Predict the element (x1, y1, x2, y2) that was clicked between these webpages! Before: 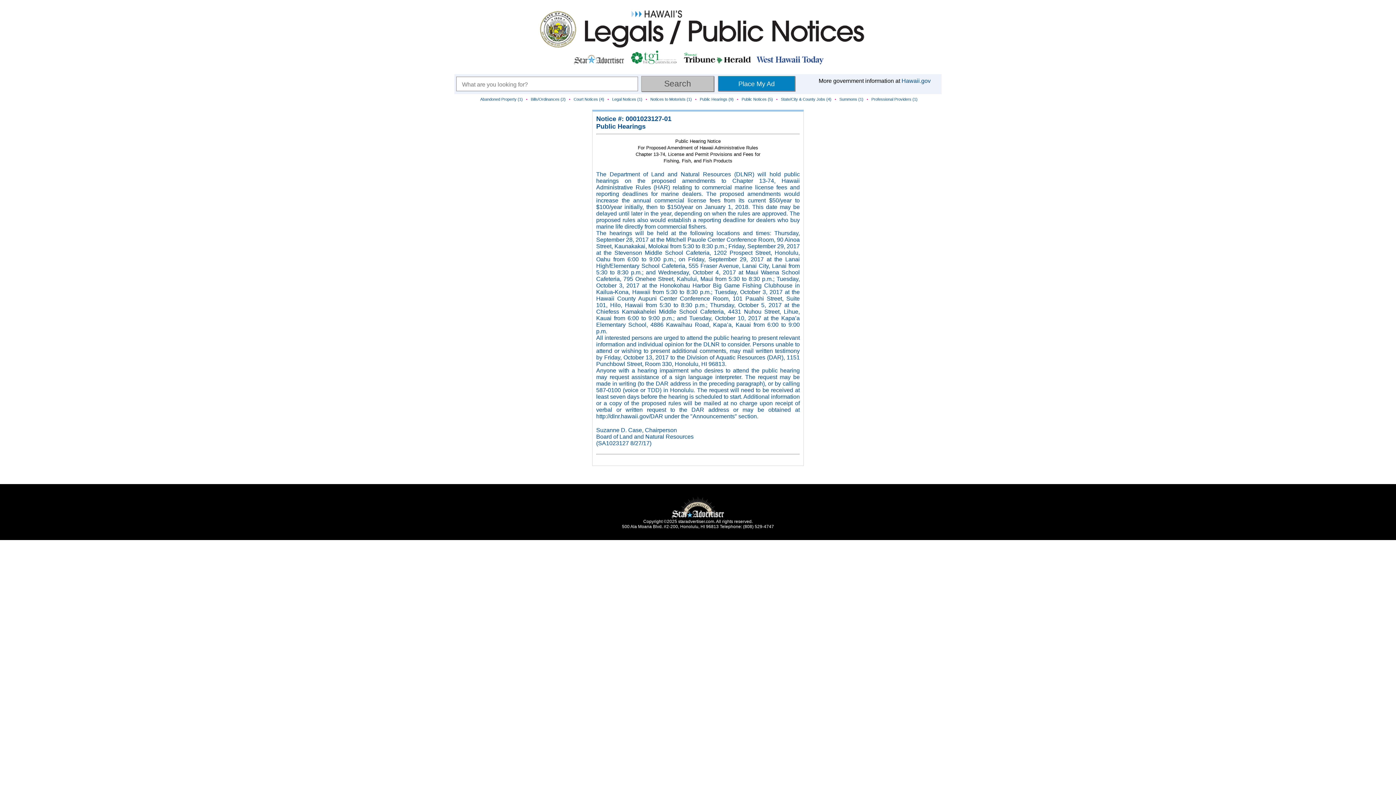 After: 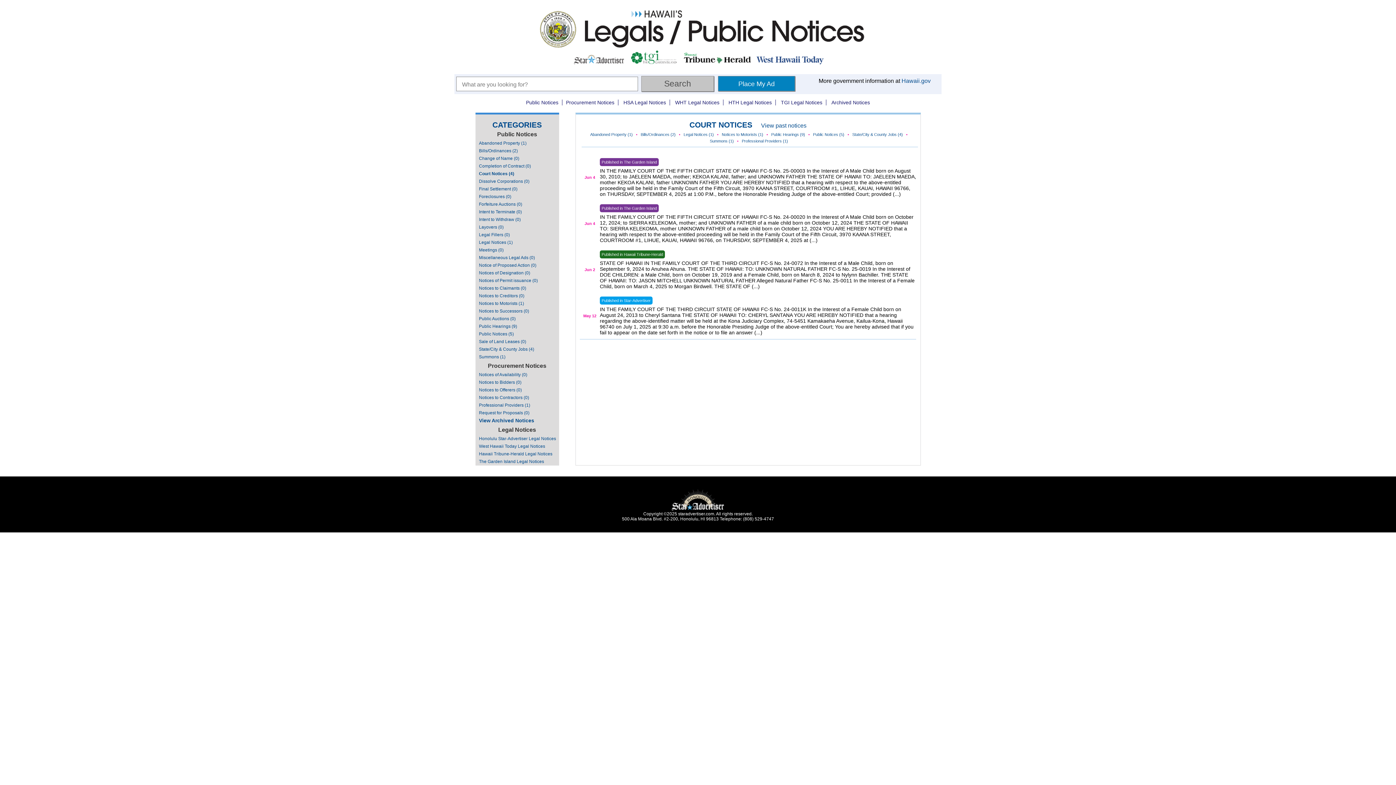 Action: label: Court Notices (4) bbox: (573, 97, 604, 101)